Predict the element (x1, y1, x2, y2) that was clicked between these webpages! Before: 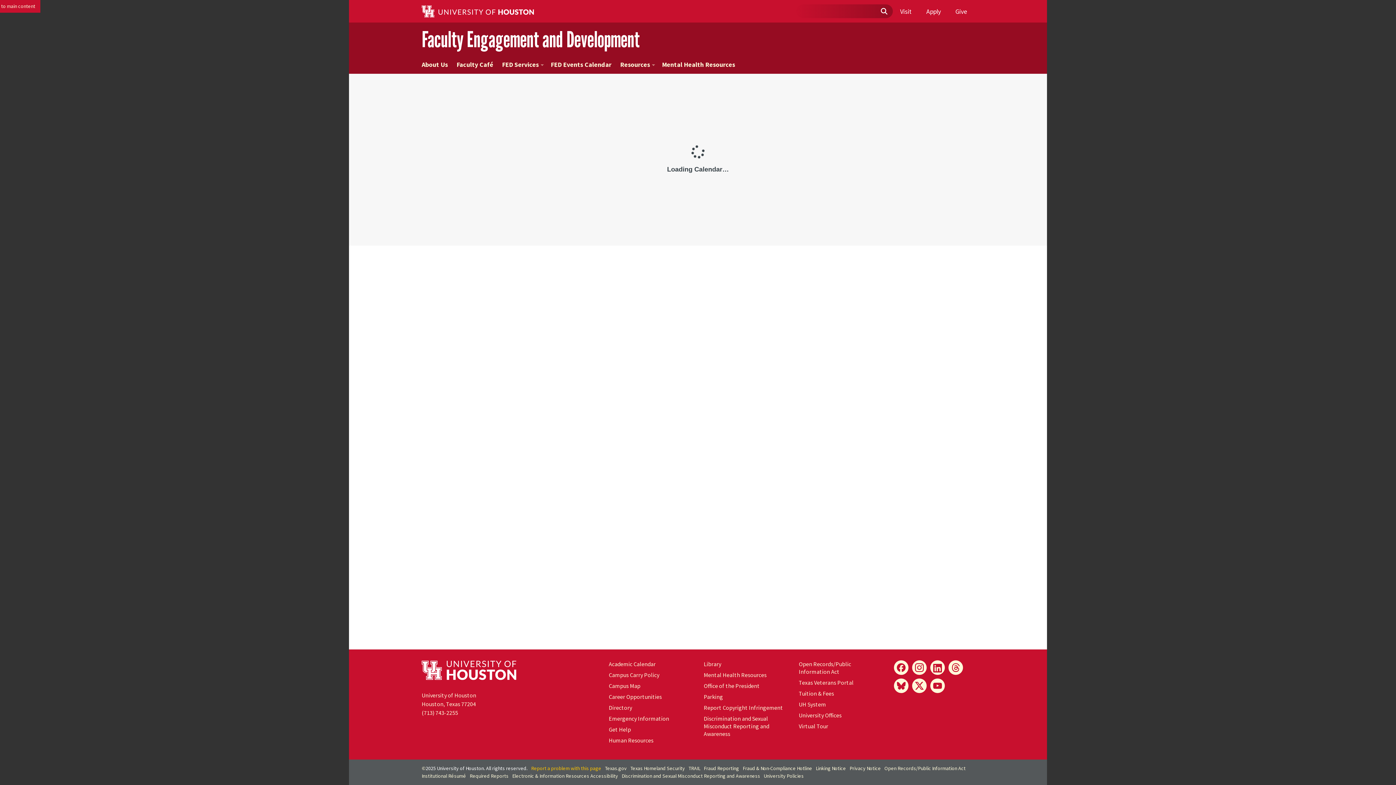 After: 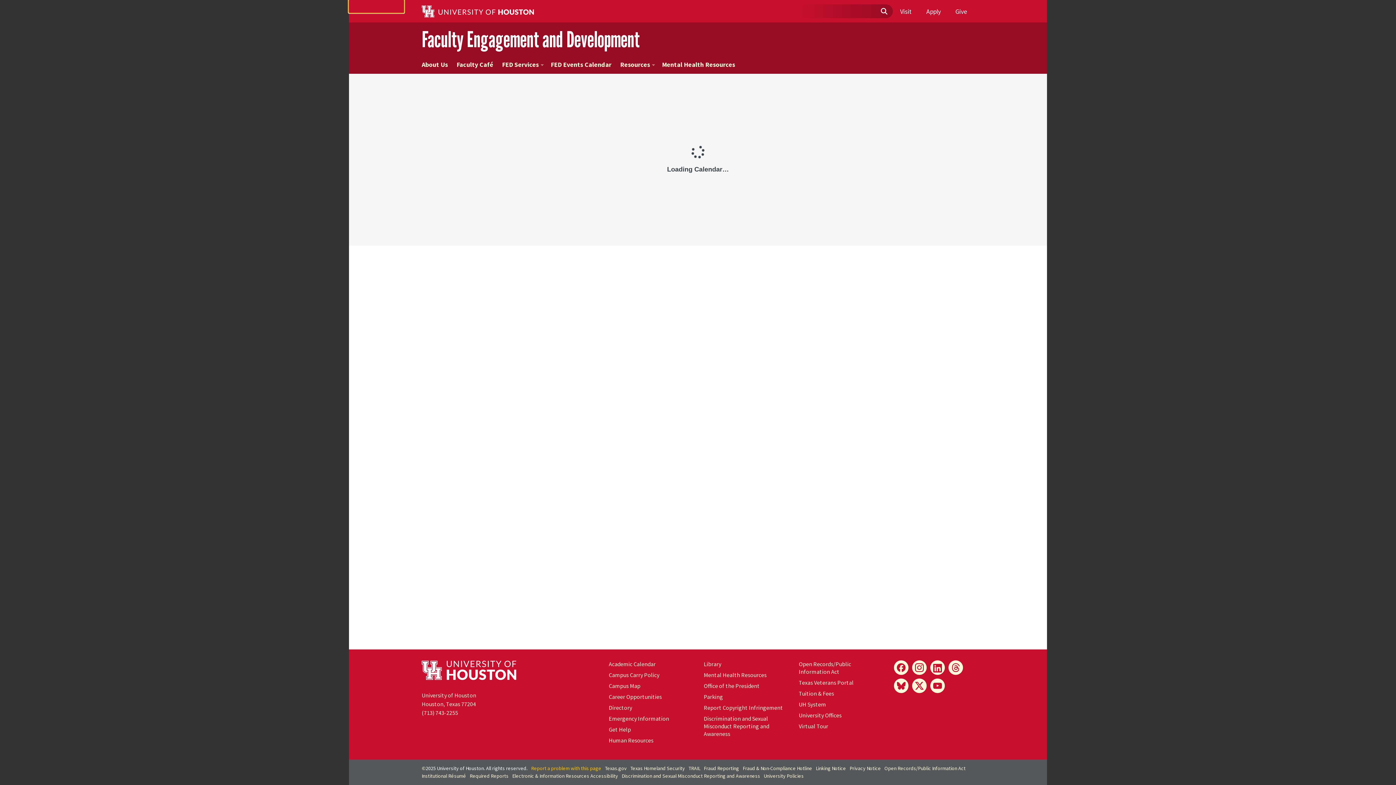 Action: label: Skip to main content bbox: (-14, 0, 40, 12)